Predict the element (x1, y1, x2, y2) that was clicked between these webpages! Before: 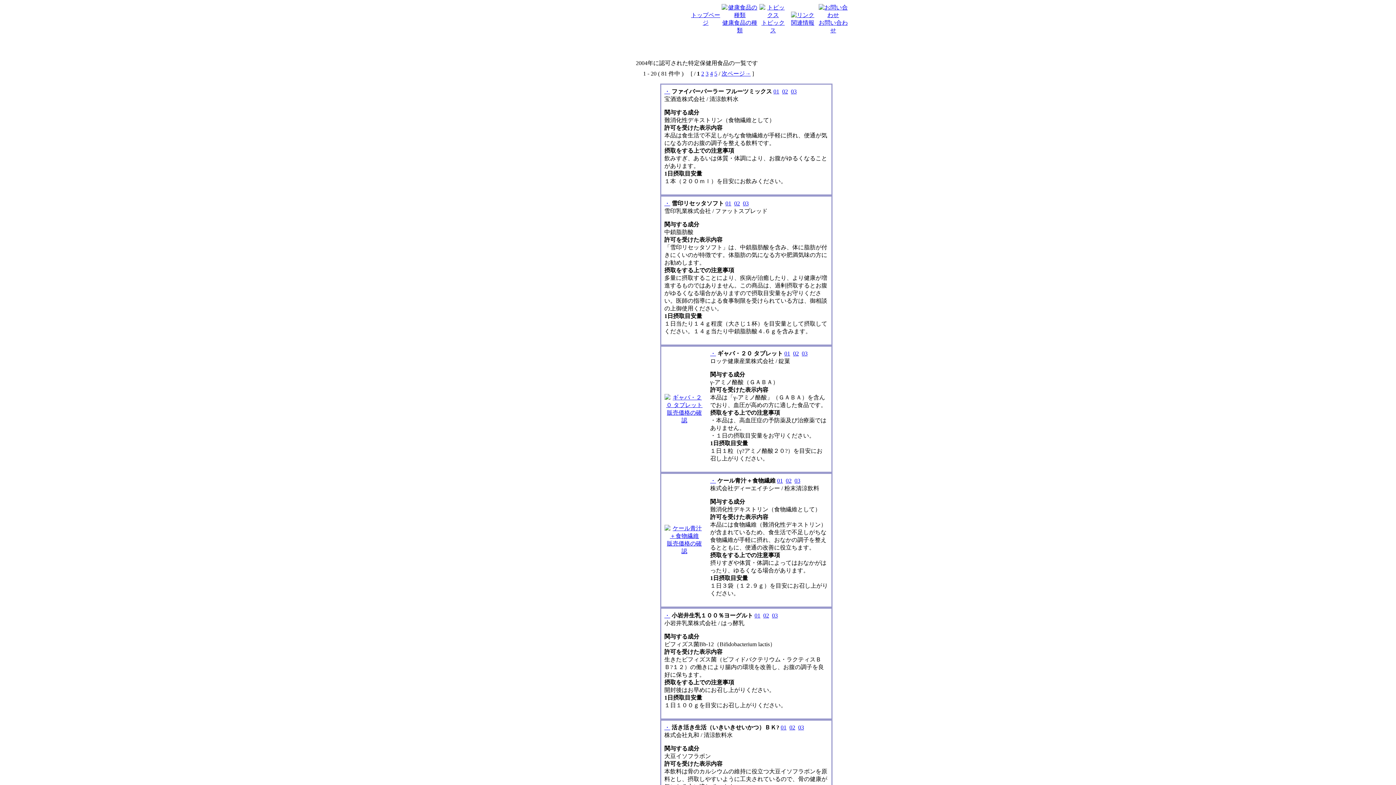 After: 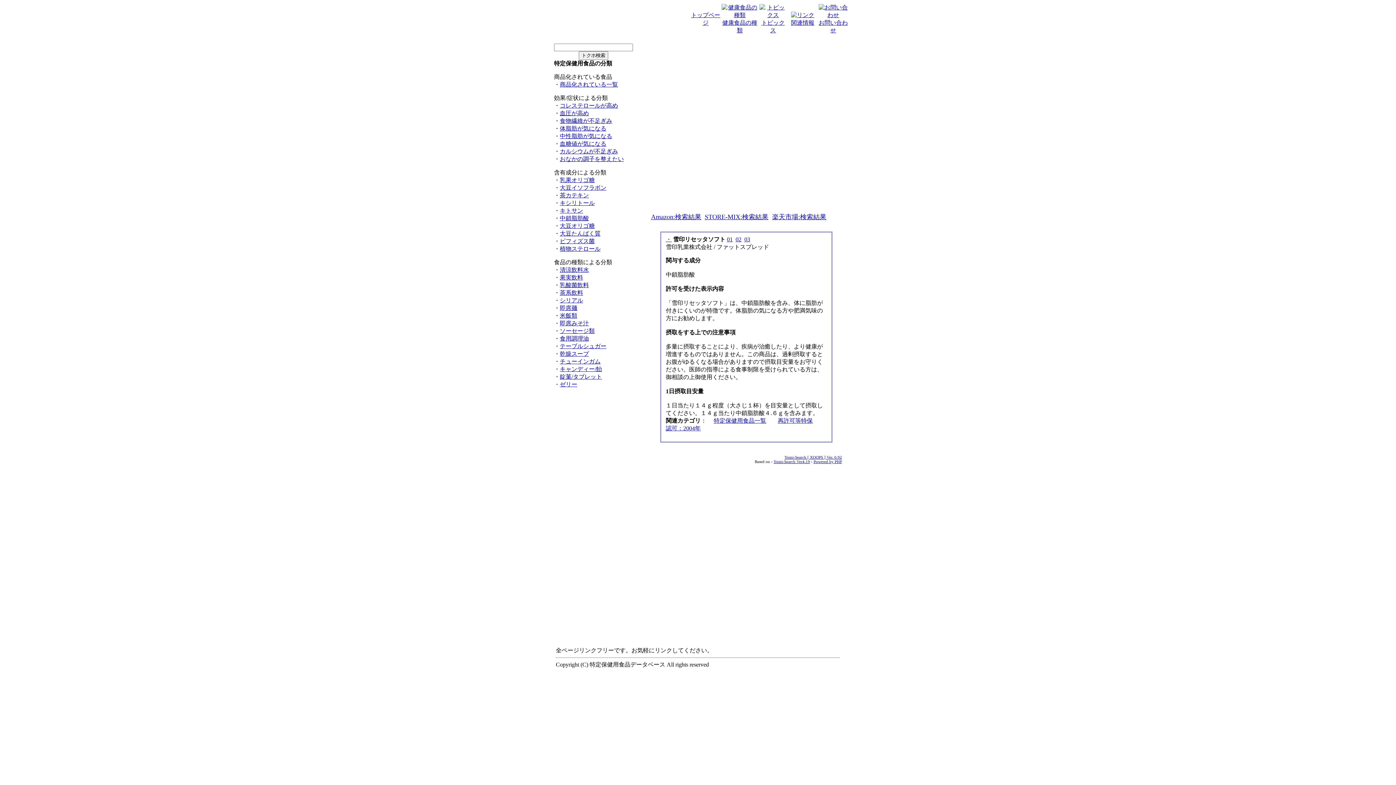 Action: bbox: (664, 200, 670, 206) label: ・